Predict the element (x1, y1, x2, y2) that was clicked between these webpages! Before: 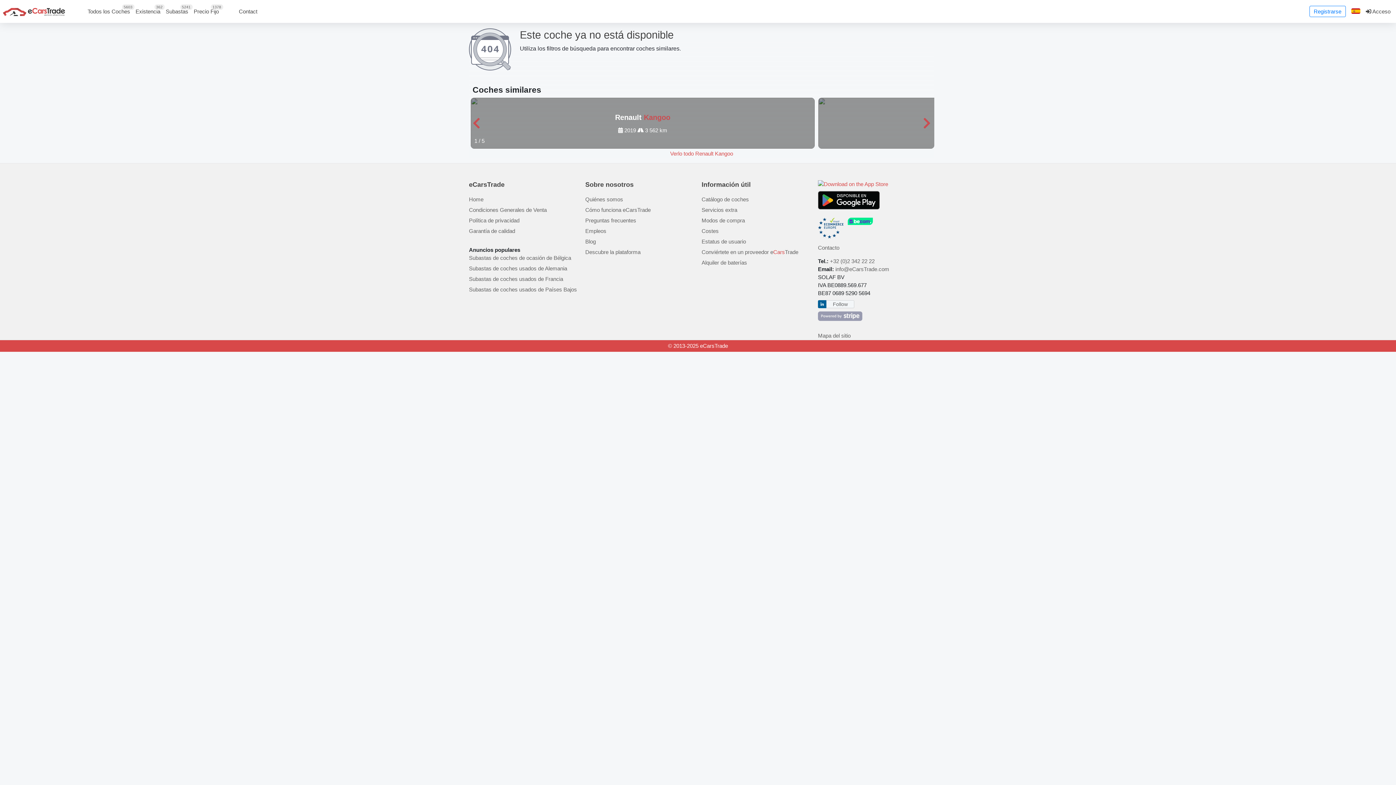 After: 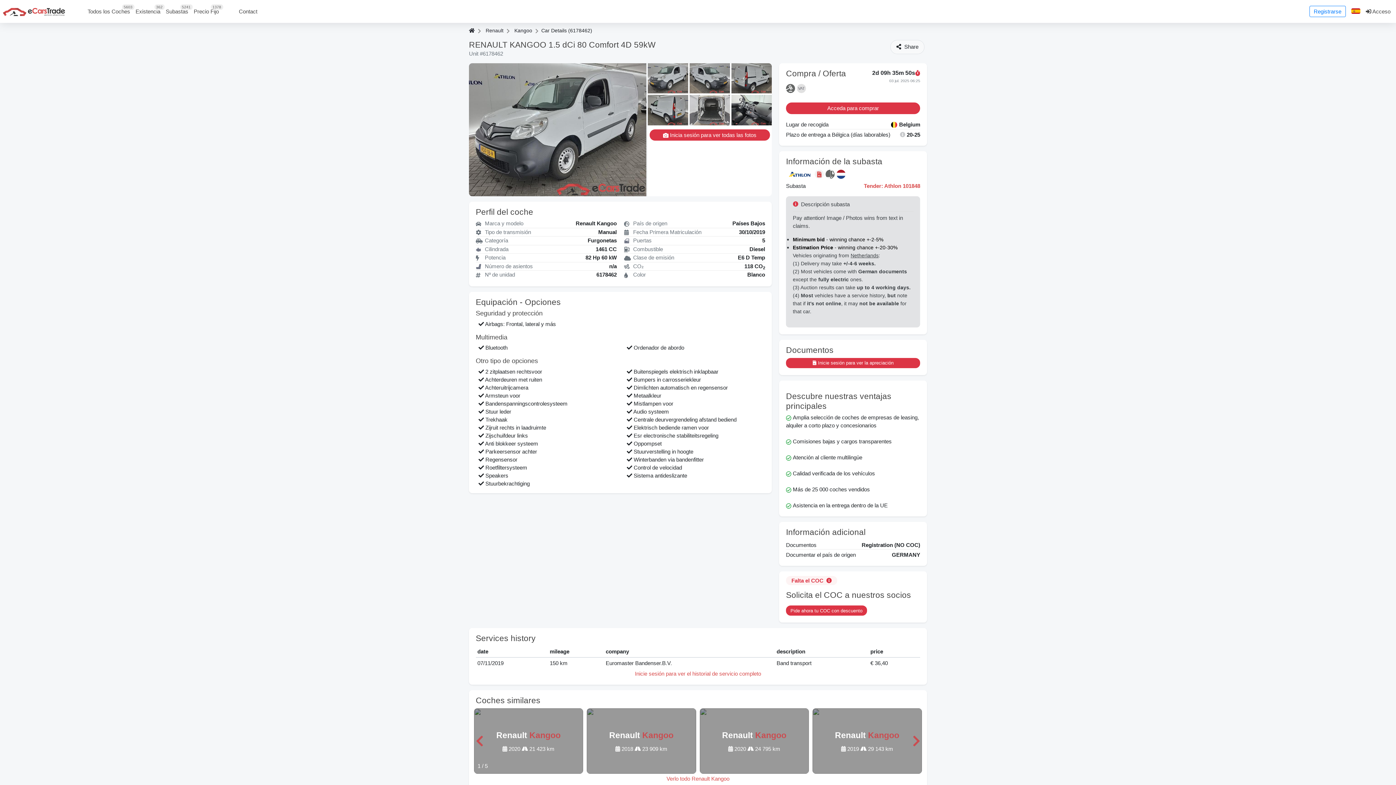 Action: label: Renault Kangoo
 2019  3 562 km bbox: (470, 97, 814, 148)